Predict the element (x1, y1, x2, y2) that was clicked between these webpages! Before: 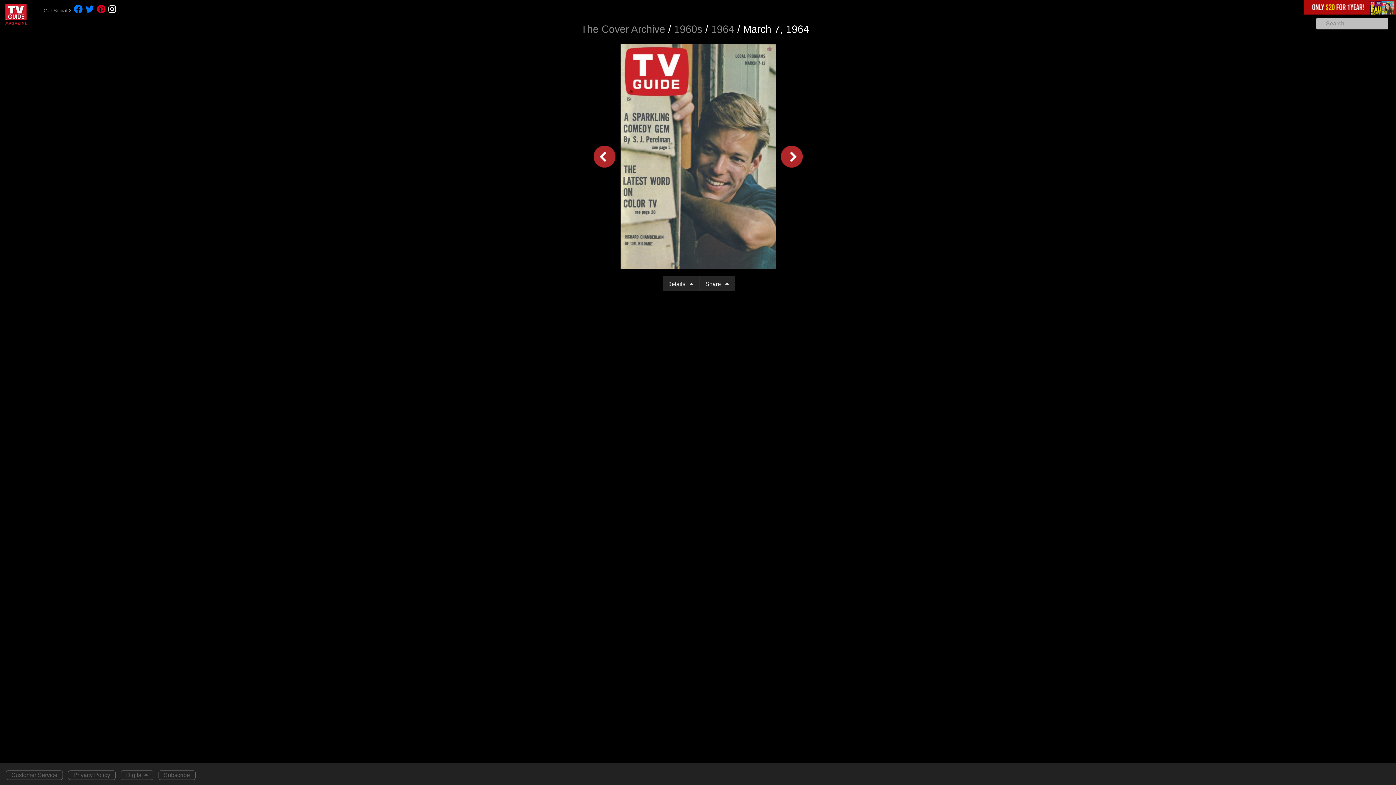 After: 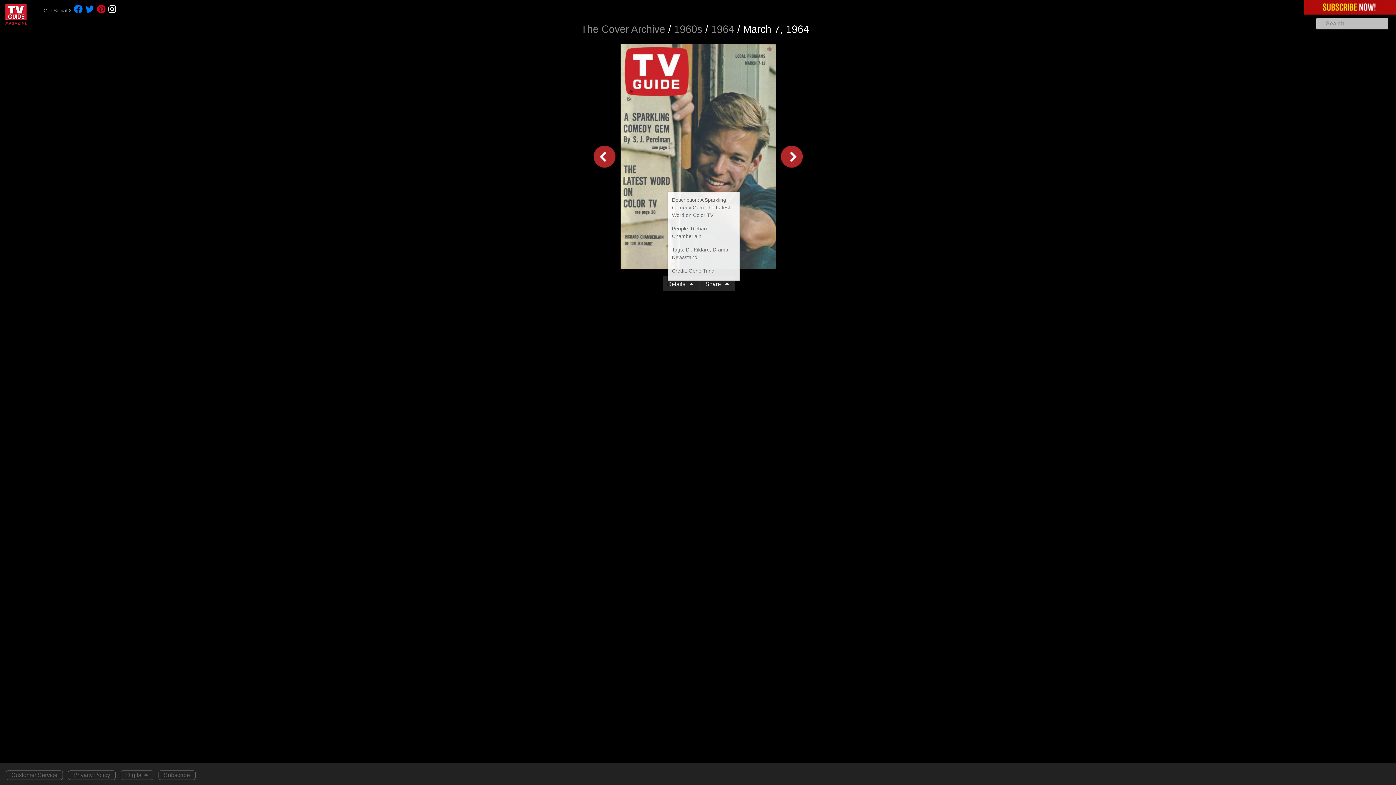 Action: label: Details  bbox: (667, 281, 693, 287)